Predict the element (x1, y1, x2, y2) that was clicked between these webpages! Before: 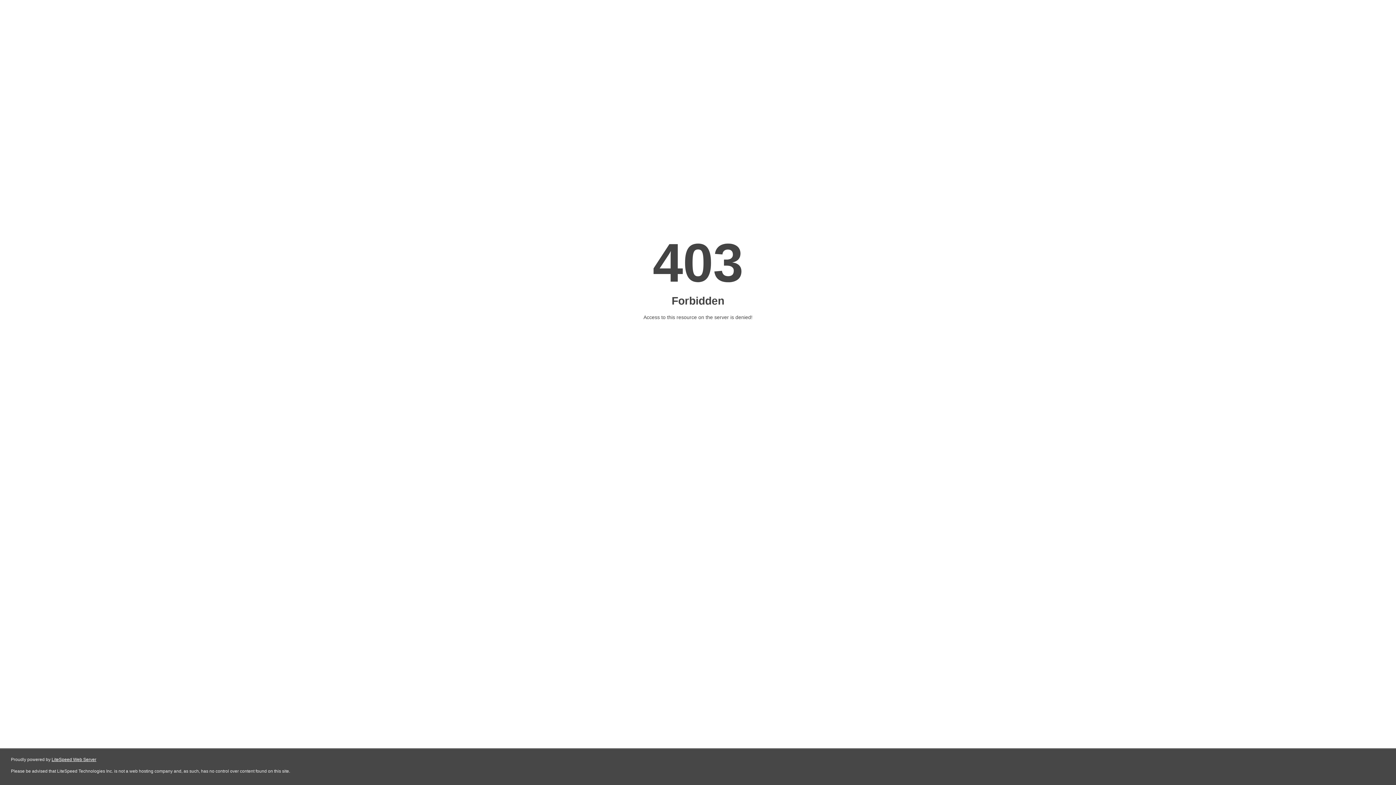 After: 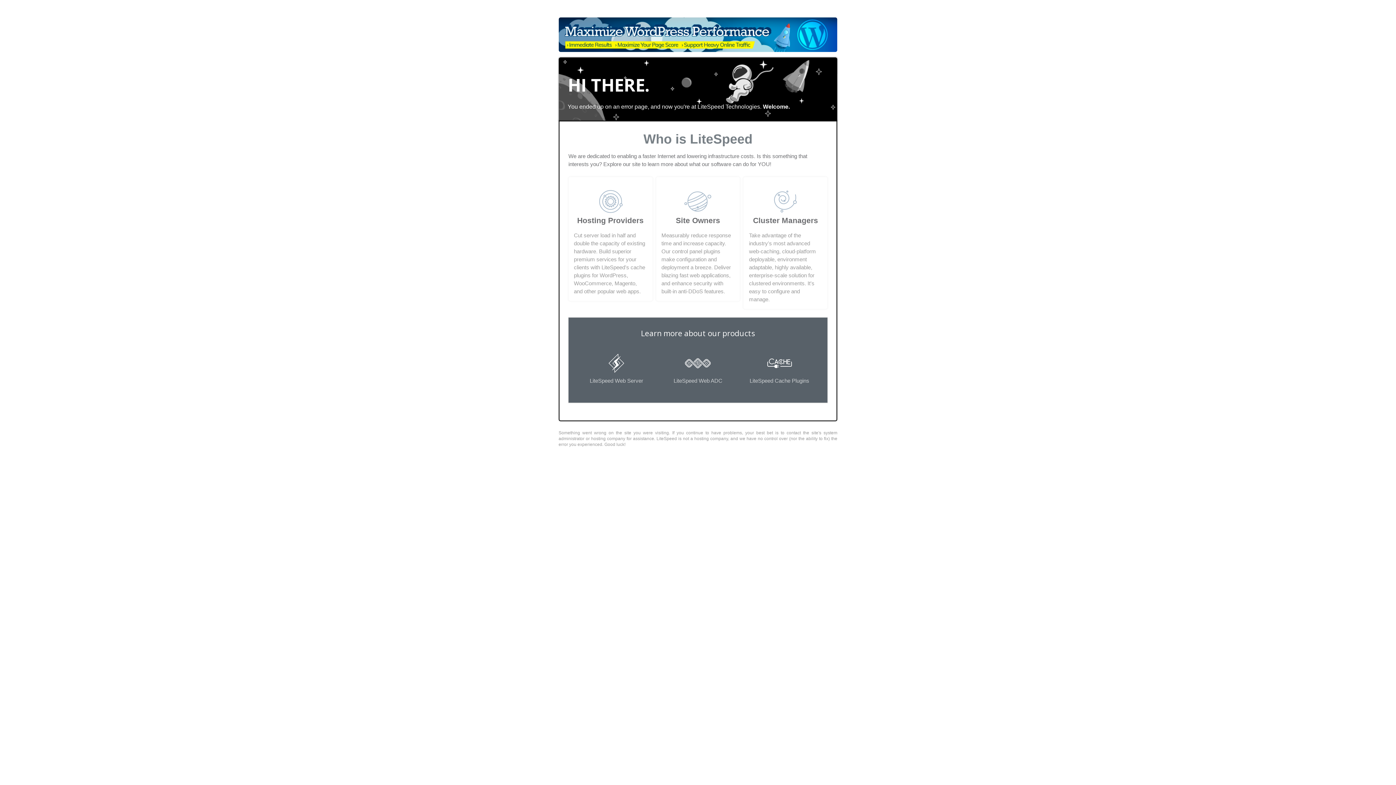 Action: bbox: (51, 757, 96, 762) label: LiteSpeed Web Server